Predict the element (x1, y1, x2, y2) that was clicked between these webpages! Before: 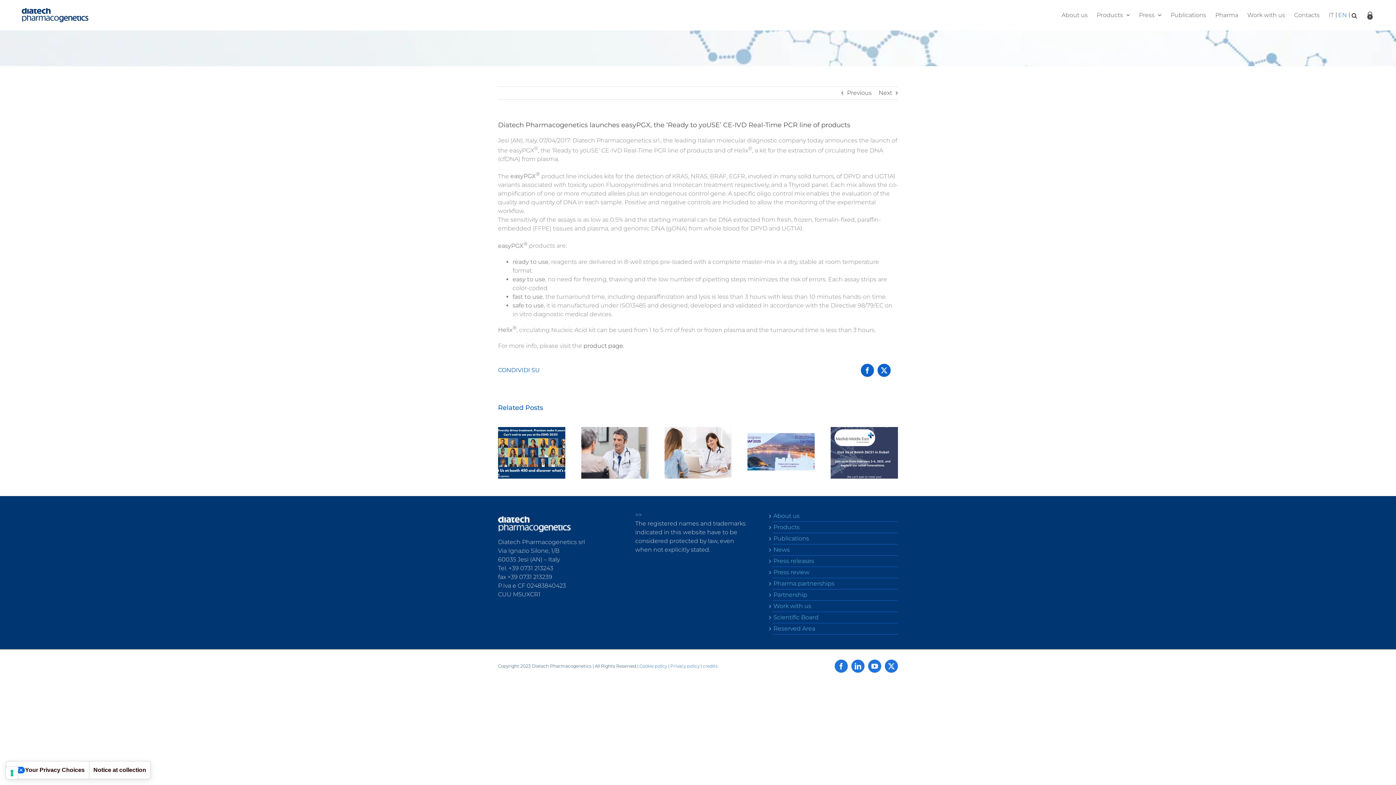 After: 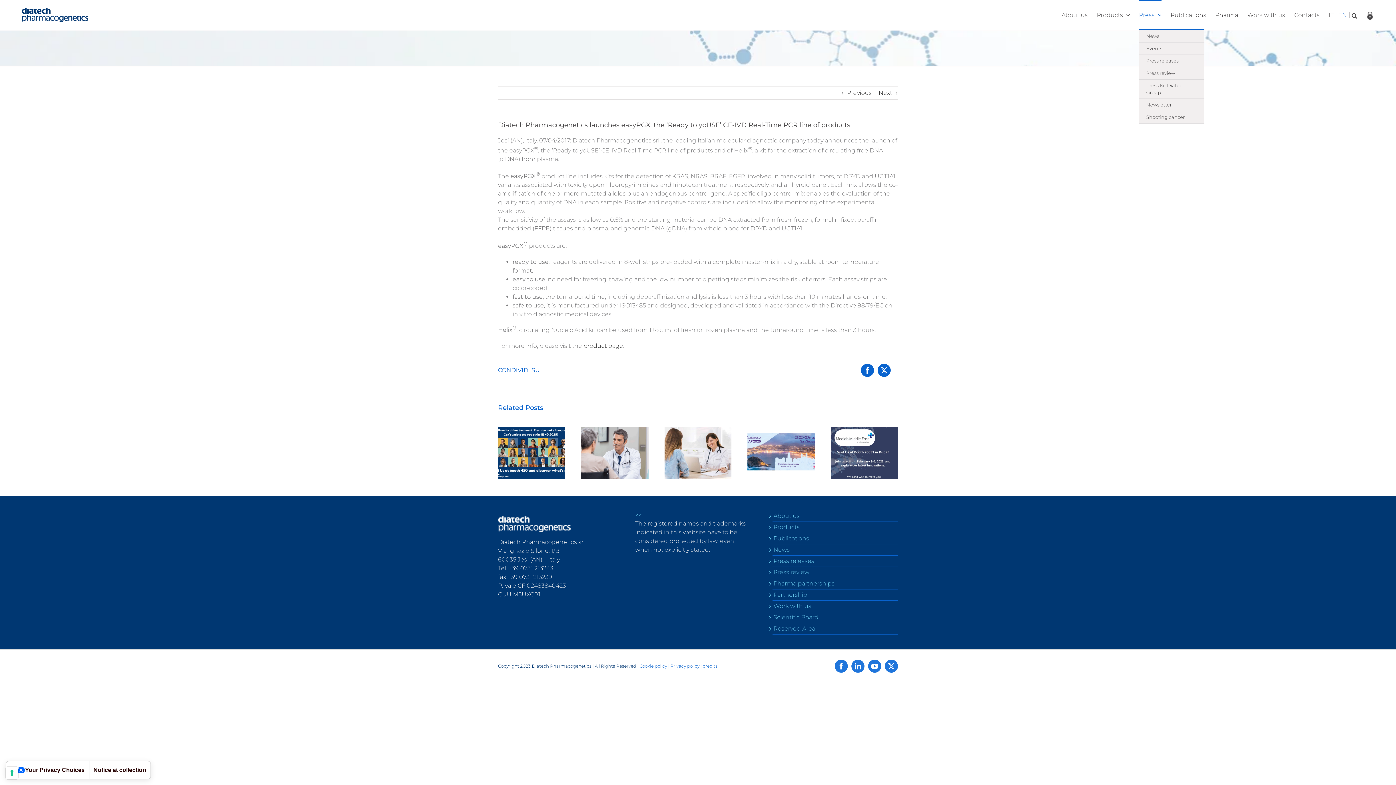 Action: label: Press bbox: (1139, 0, 1161, 29)